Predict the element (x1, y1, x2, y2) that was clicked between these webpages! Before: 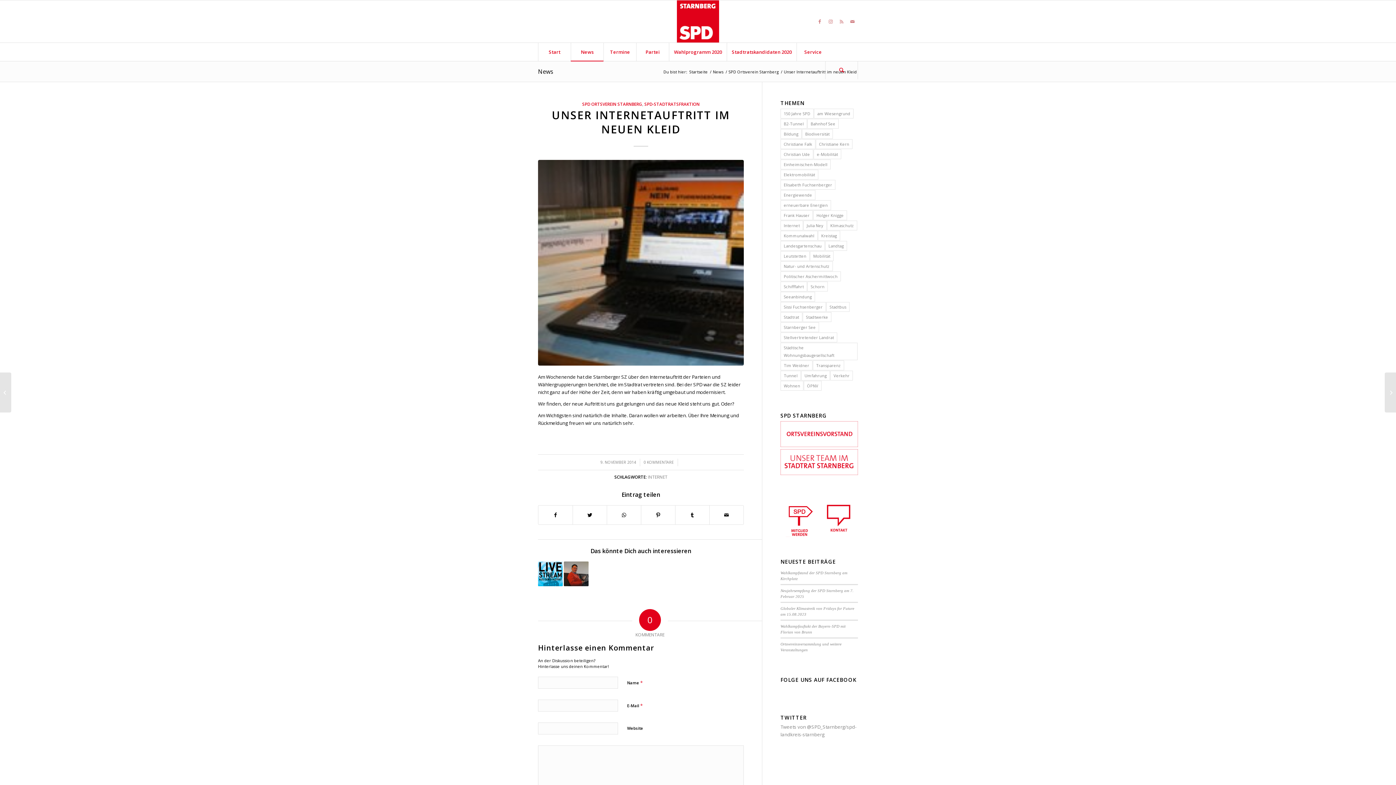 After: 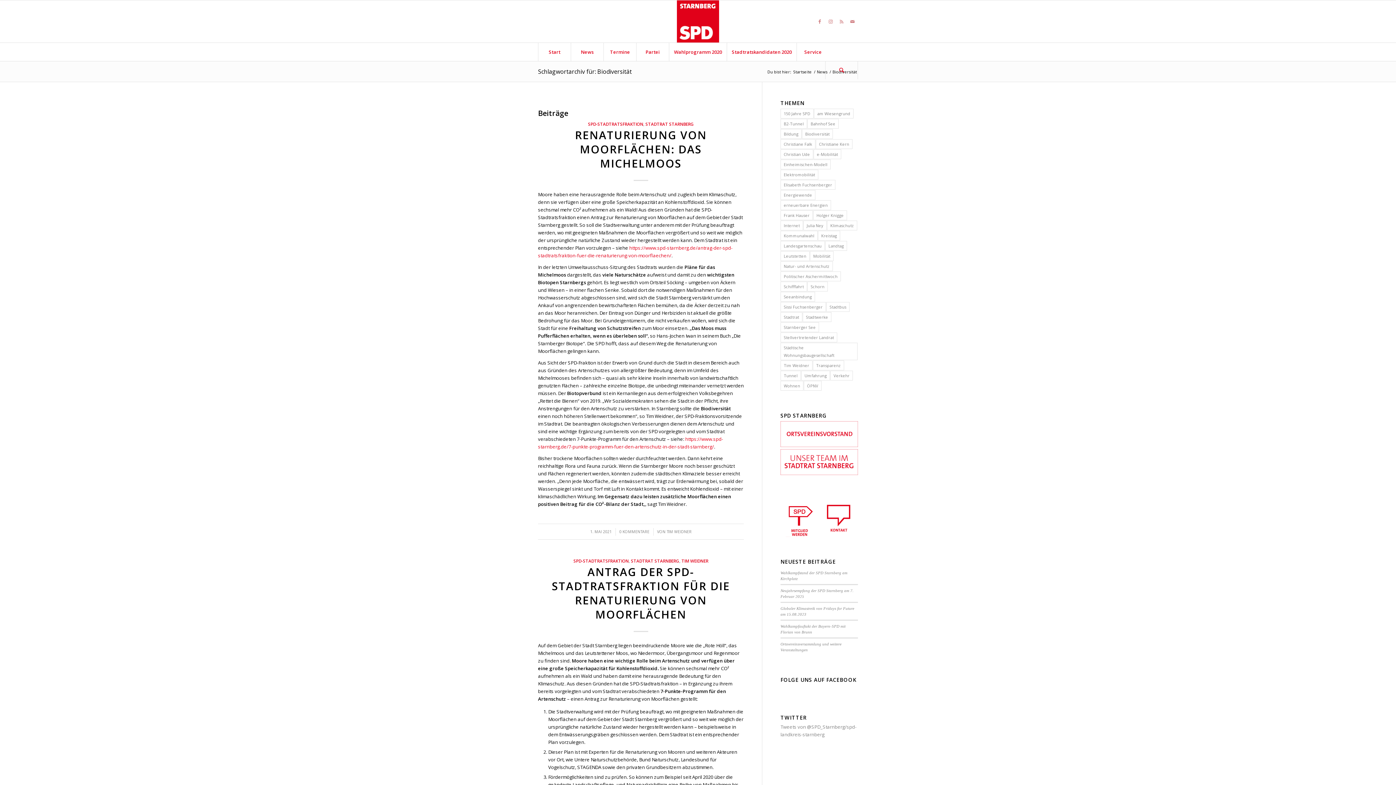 Action: bbox: (802, 129, 833, 138) label: Biodiversität (4 Einträge)